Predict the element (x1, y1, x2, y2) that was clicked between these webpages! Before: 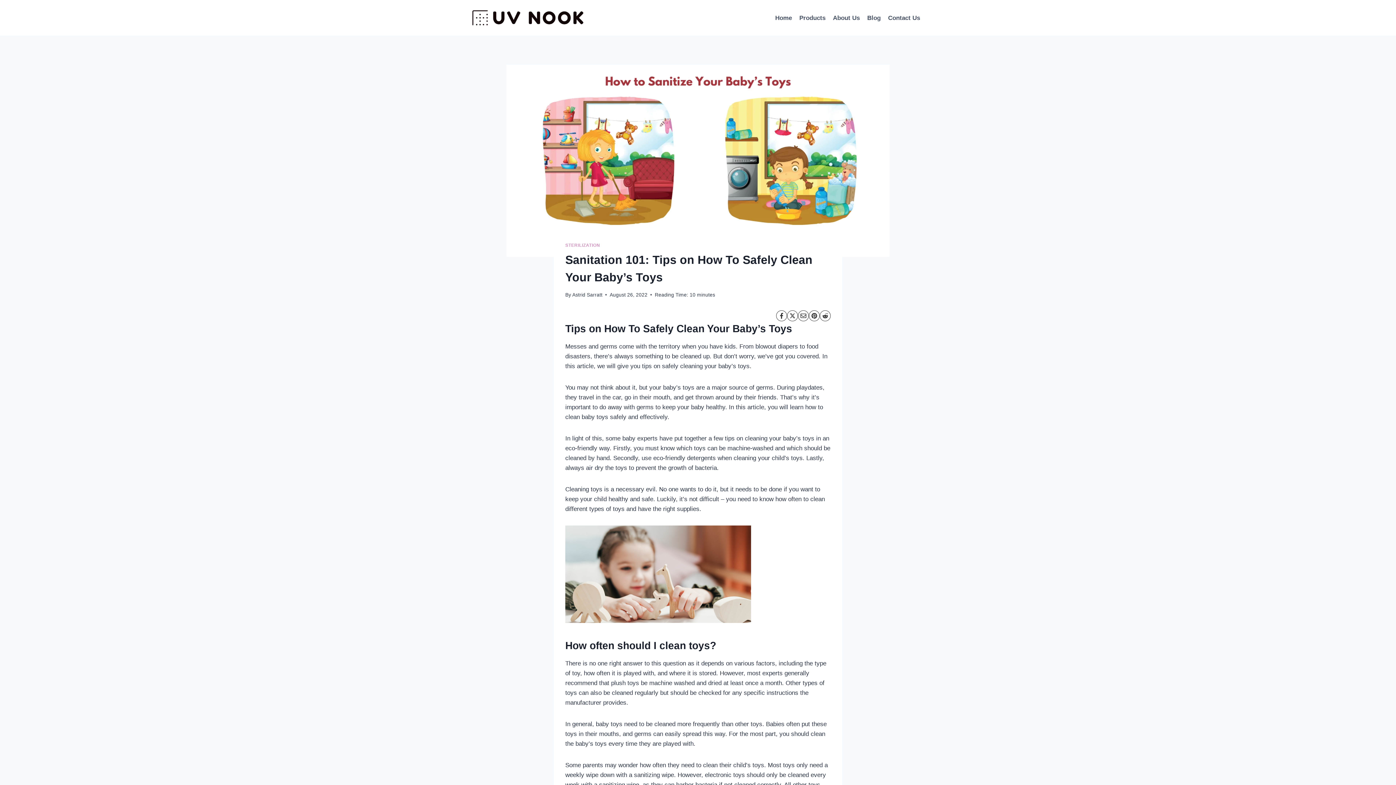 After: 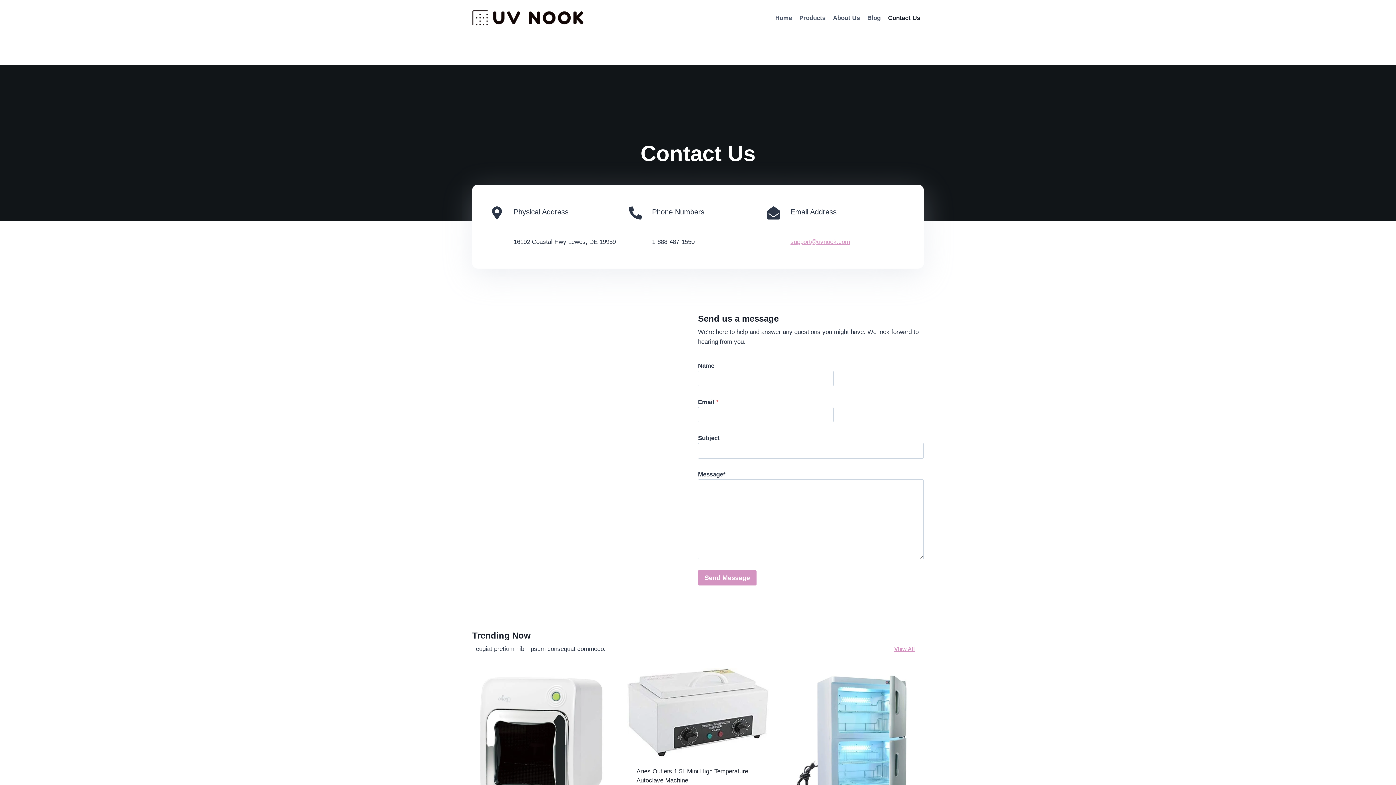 Action: label: Contact Us bbox: (884, 9, 924, 26)